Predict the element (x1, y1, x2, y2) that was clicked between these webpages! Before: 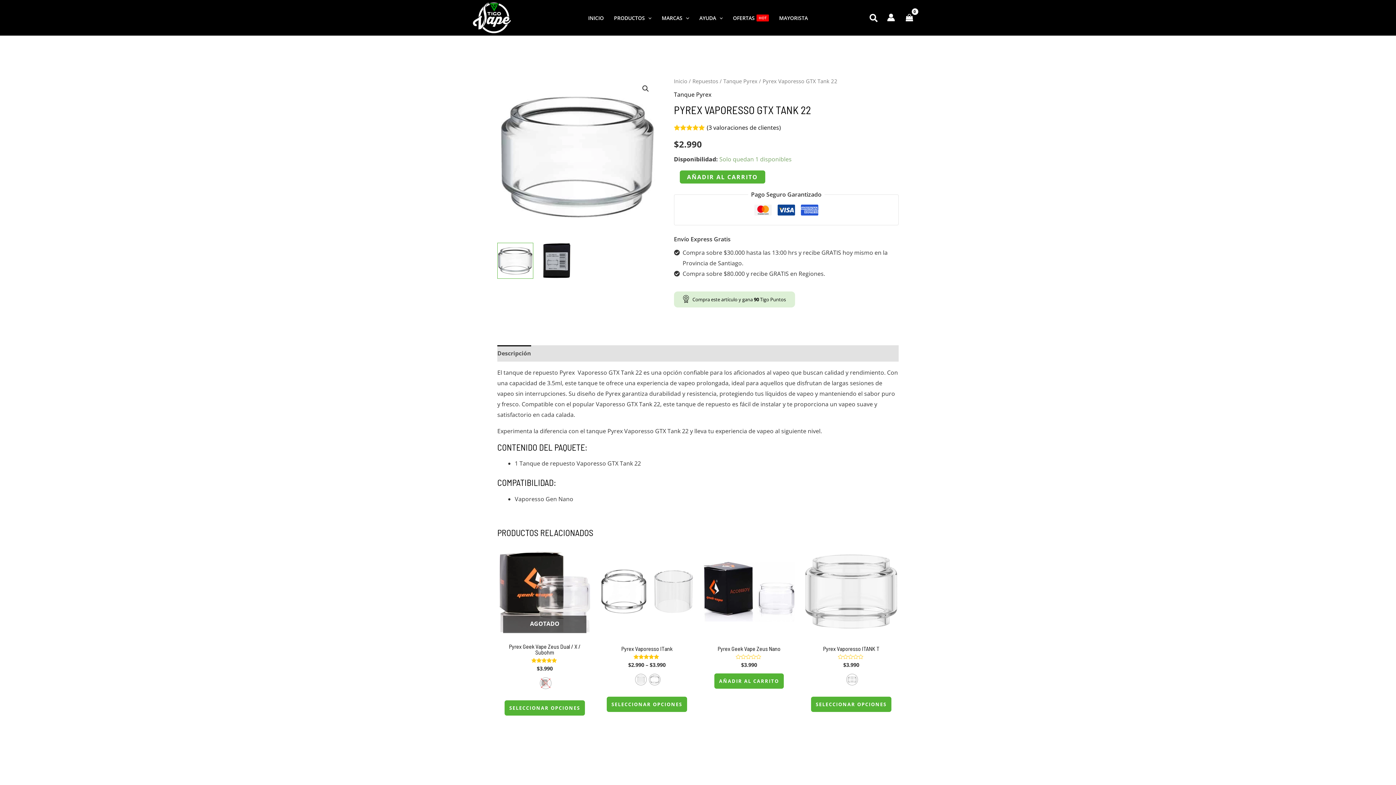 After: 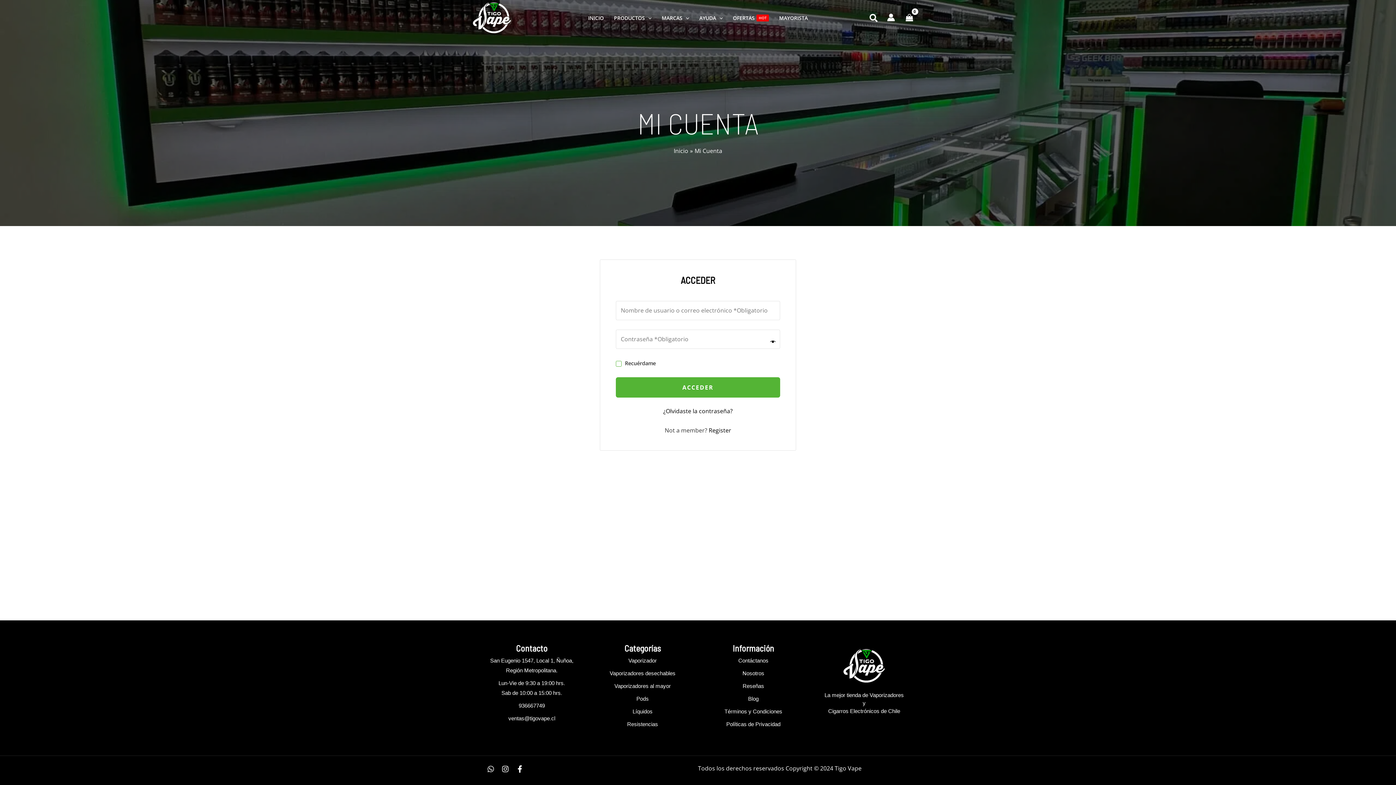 Action: label: Enlace del icono de la cuenta bbox: (887, 13, 895, 21)